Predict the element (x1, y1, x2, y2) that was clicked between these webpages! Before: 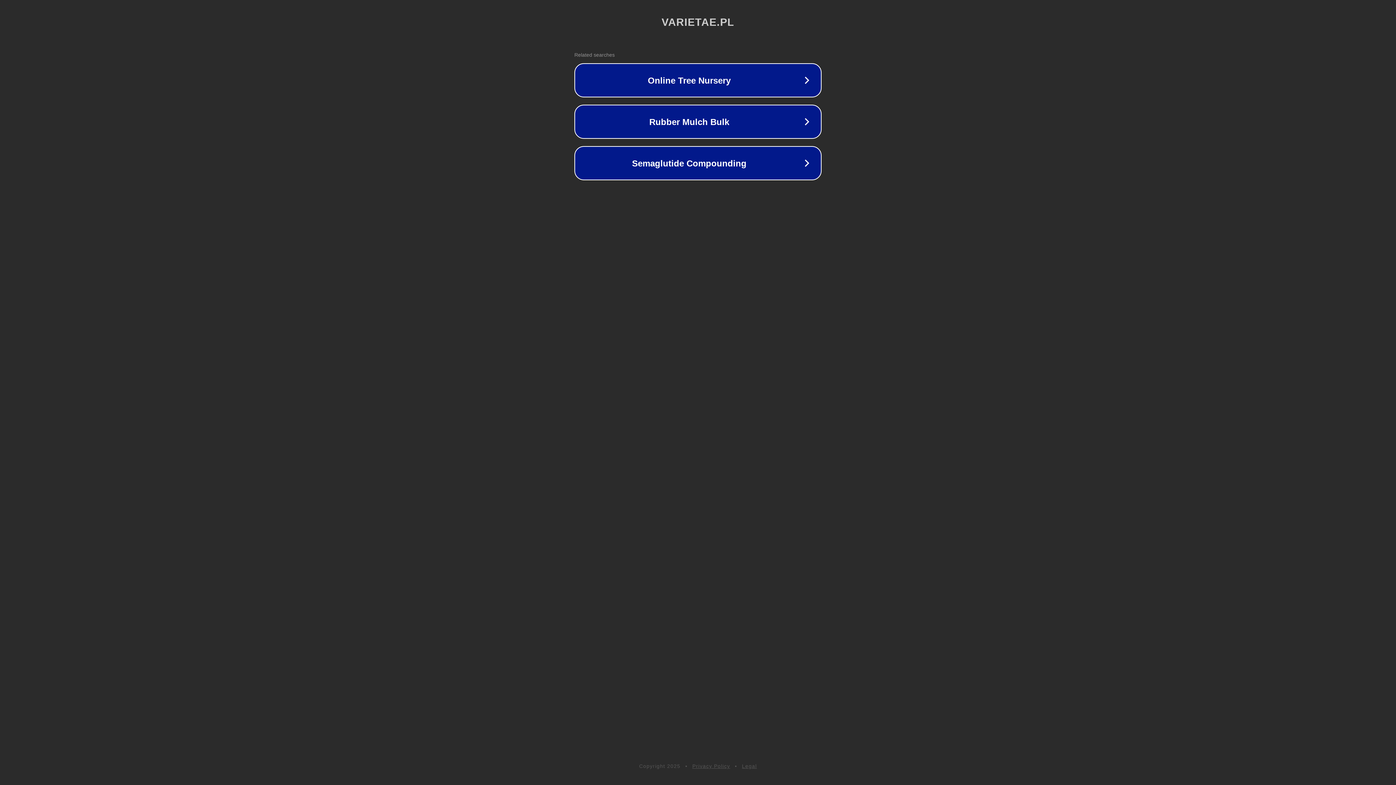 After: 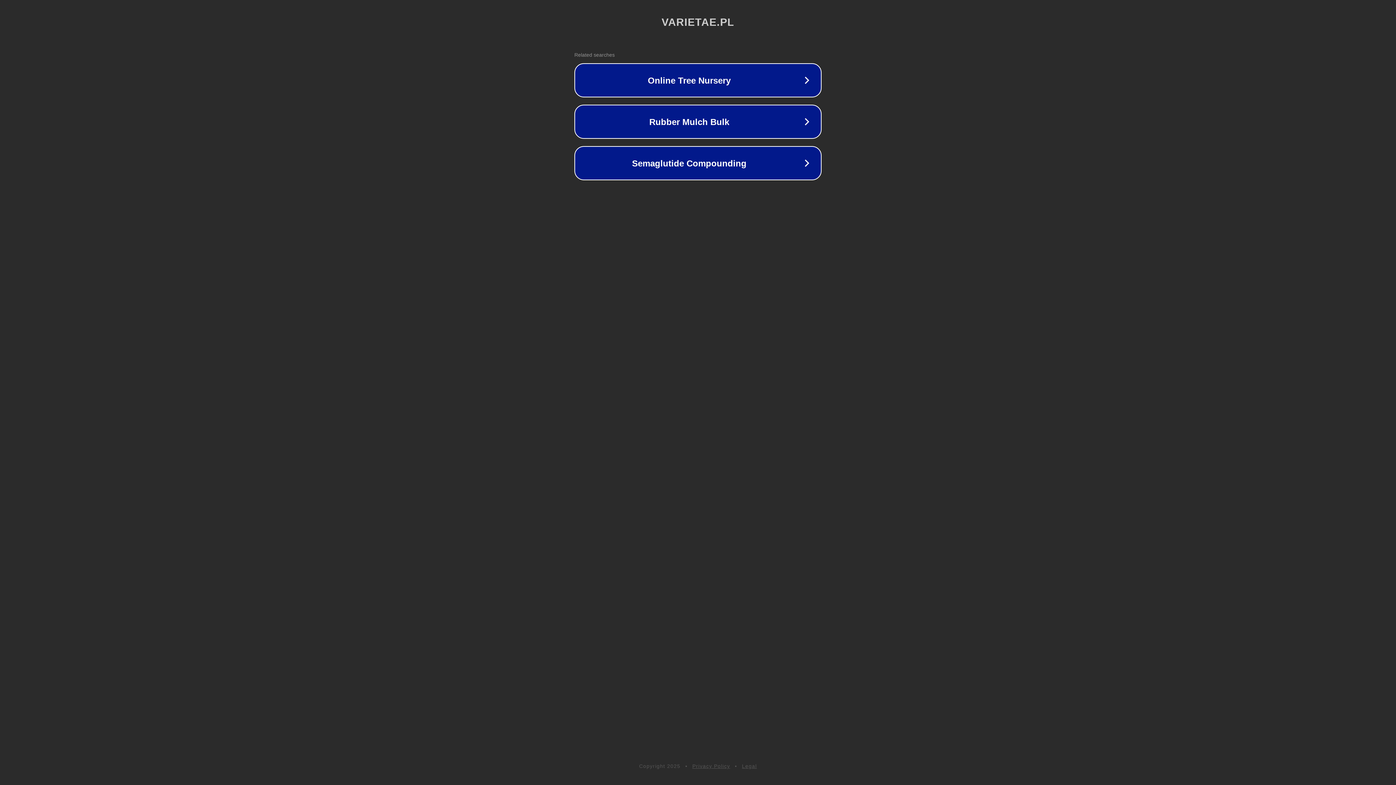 Action: label: Privacy Policy bbox: (692, 763, 730, 769)